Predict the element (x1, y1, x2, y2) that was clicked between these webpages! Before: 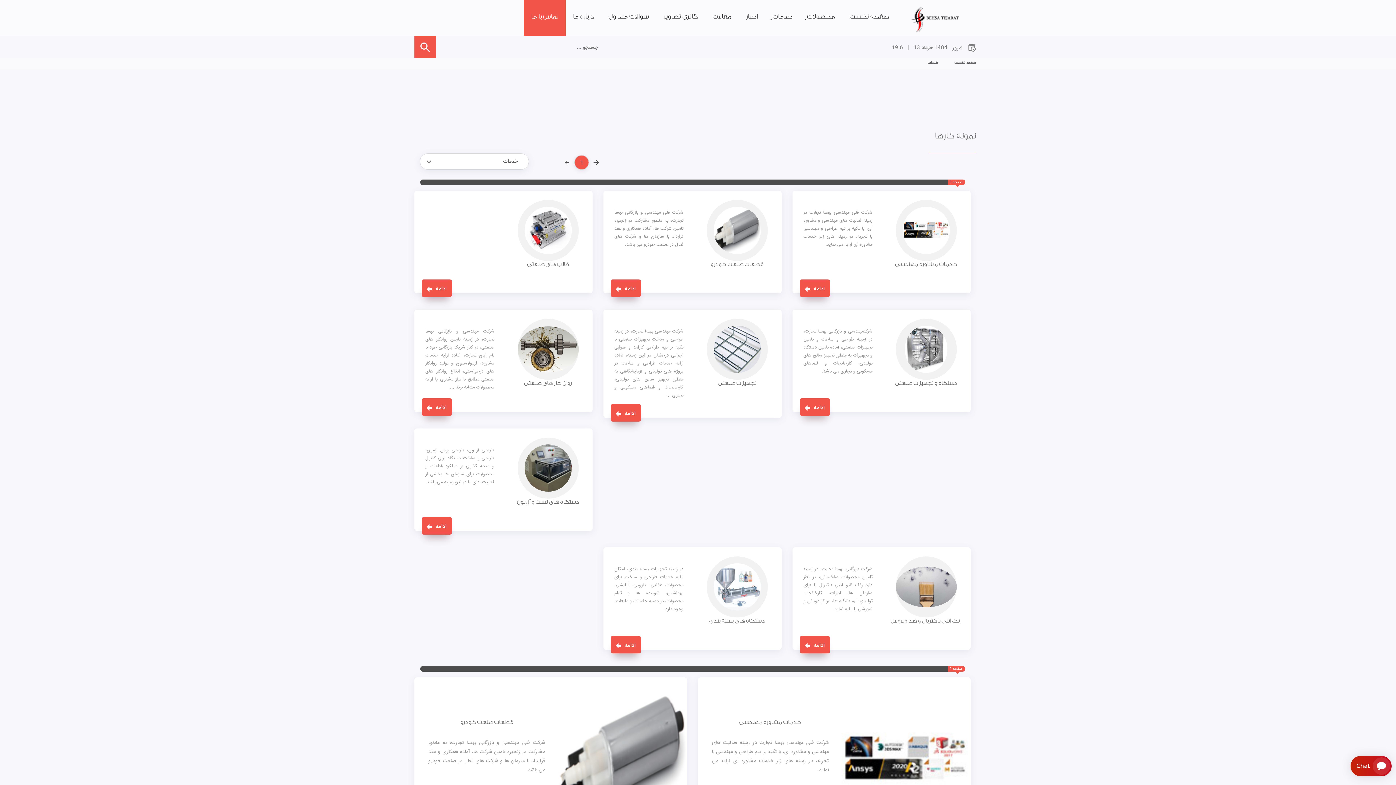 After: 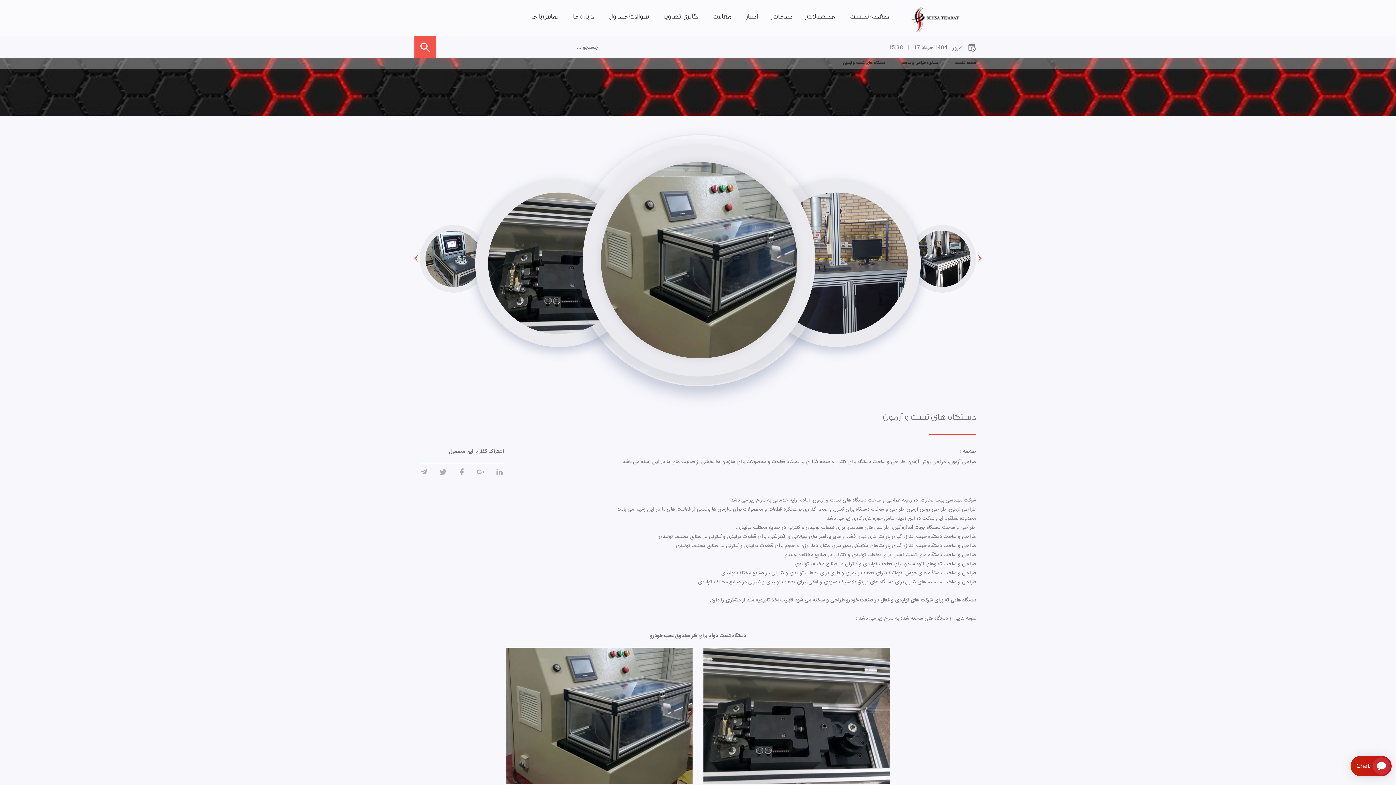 Action: label: دستگاه های تست و آزمون bbox: (512, 498, 583, 507)